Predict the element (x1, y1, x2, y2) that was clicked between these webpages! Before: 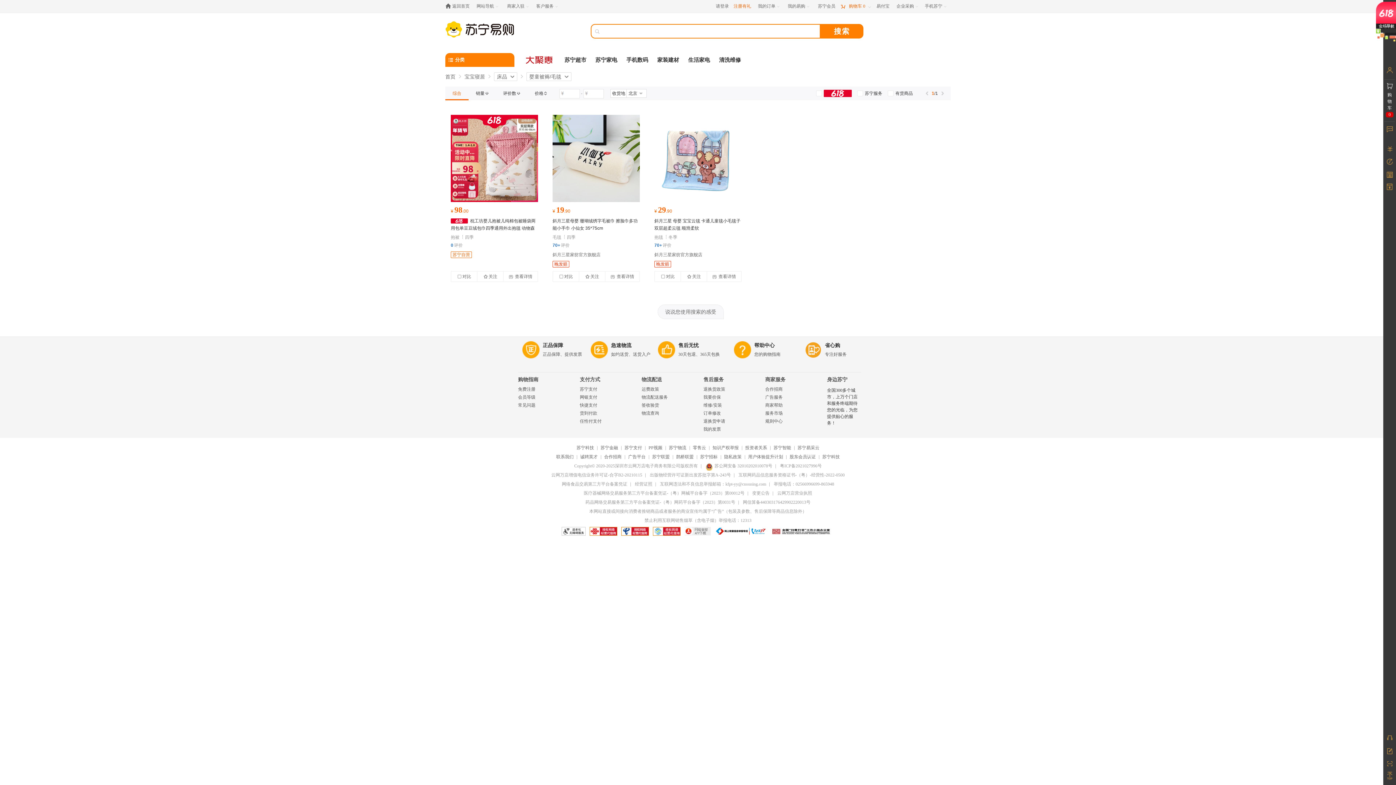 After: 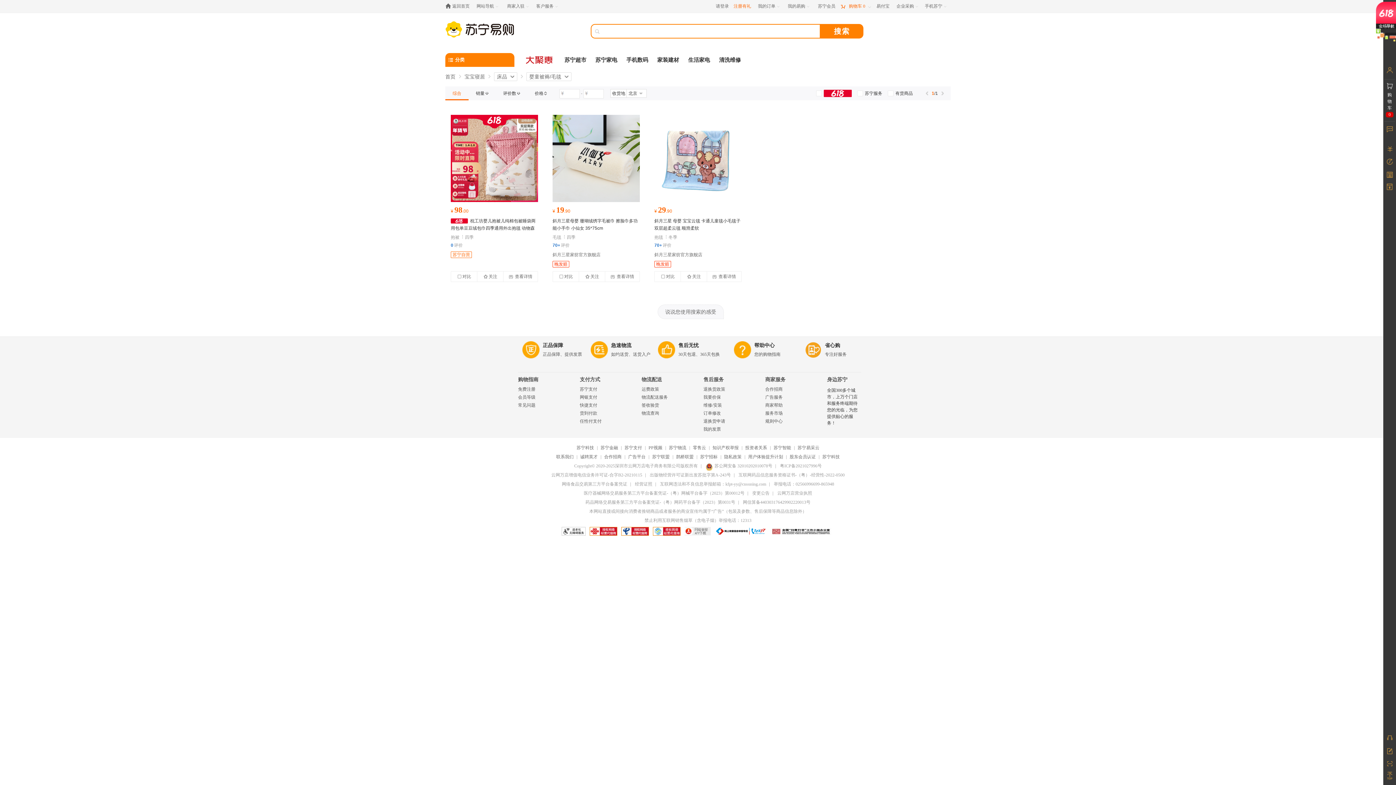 Action: label: 出版物经营许可证新出发苏批字第A-243号 bbox: (650, 472, 731, 477)